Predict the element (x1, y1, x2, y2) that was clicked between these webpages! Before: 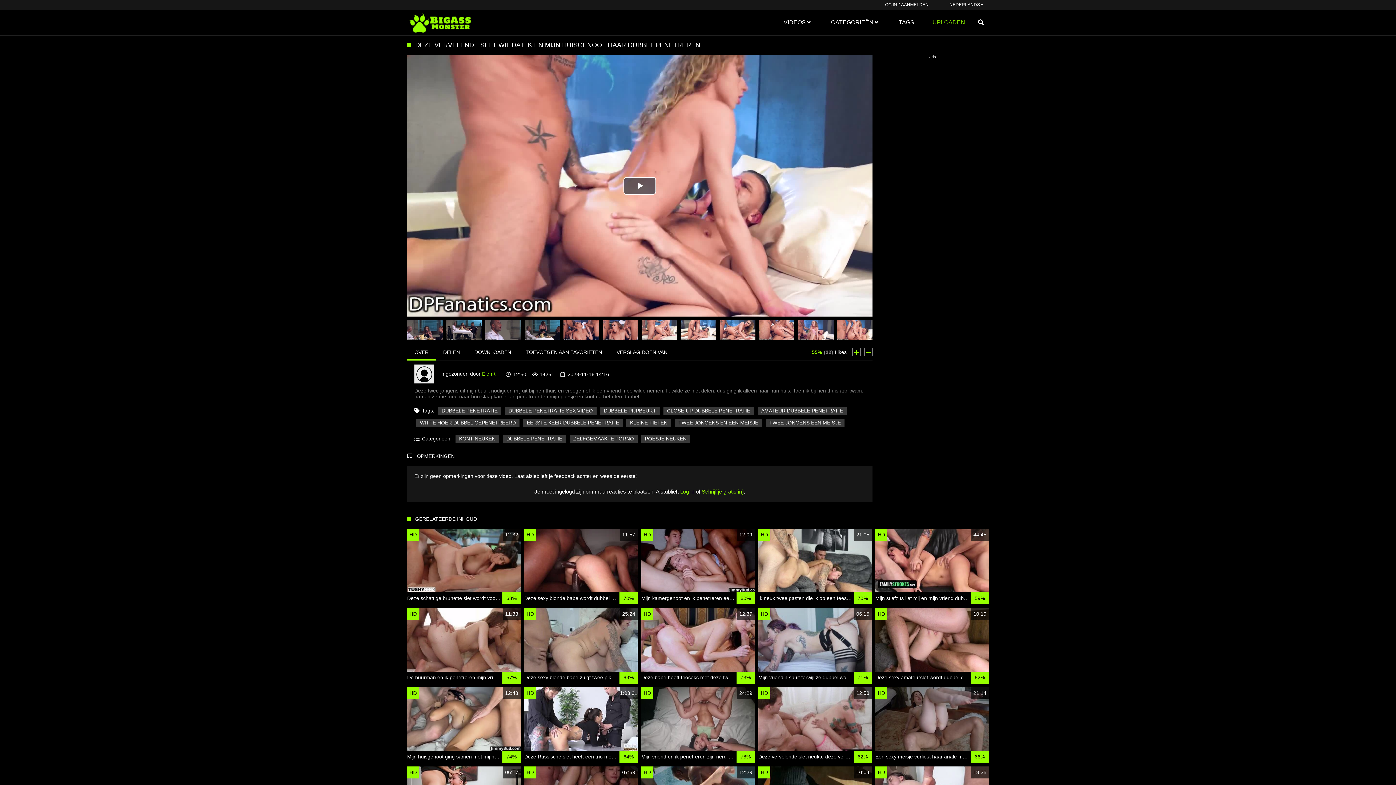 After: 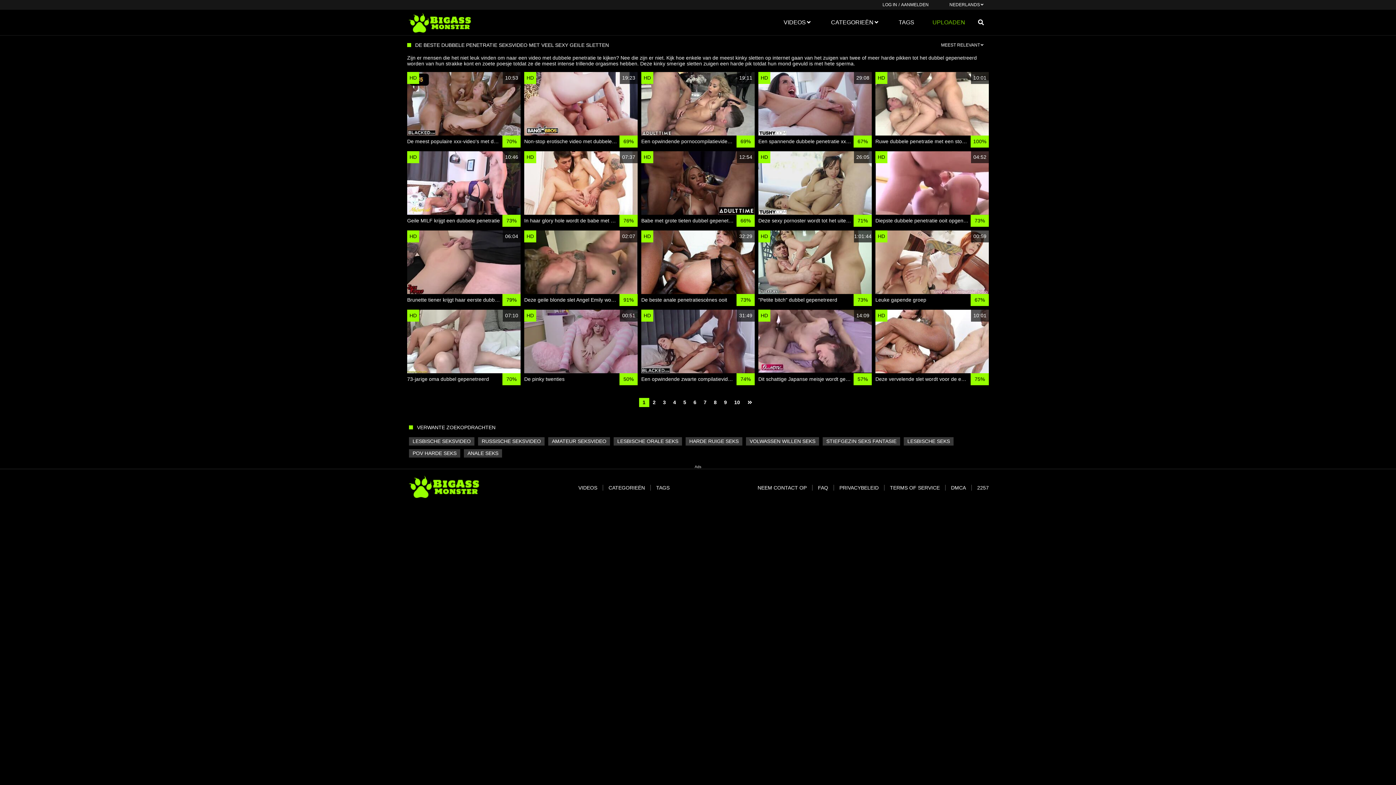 Action: bbox: (505, 406, 596, 415) label: DUBBELE PENETRATIE SEX VIDEO